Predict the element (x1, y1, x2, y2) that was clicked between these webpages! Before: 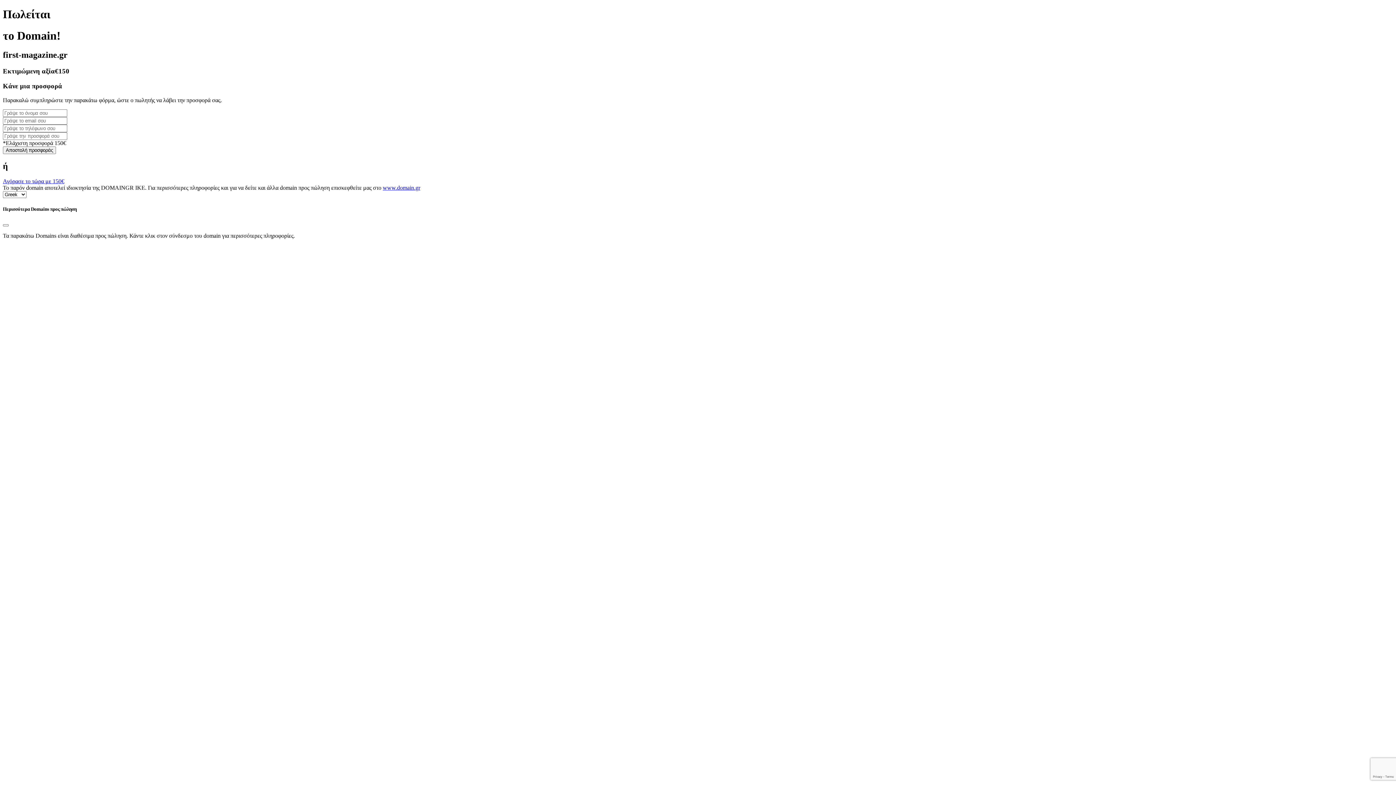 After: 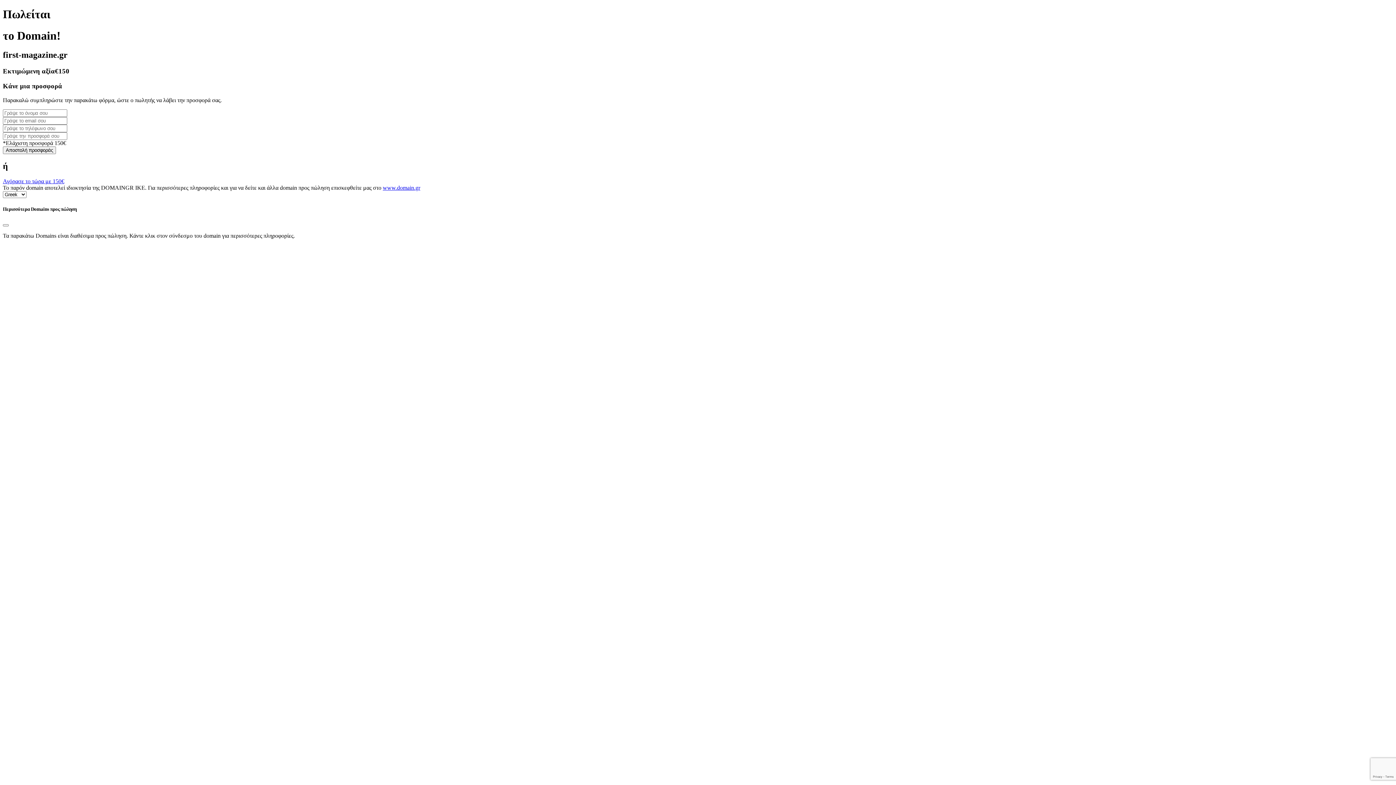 Action: label: www.domain.gr bbox: (382, 184, 420, 191)